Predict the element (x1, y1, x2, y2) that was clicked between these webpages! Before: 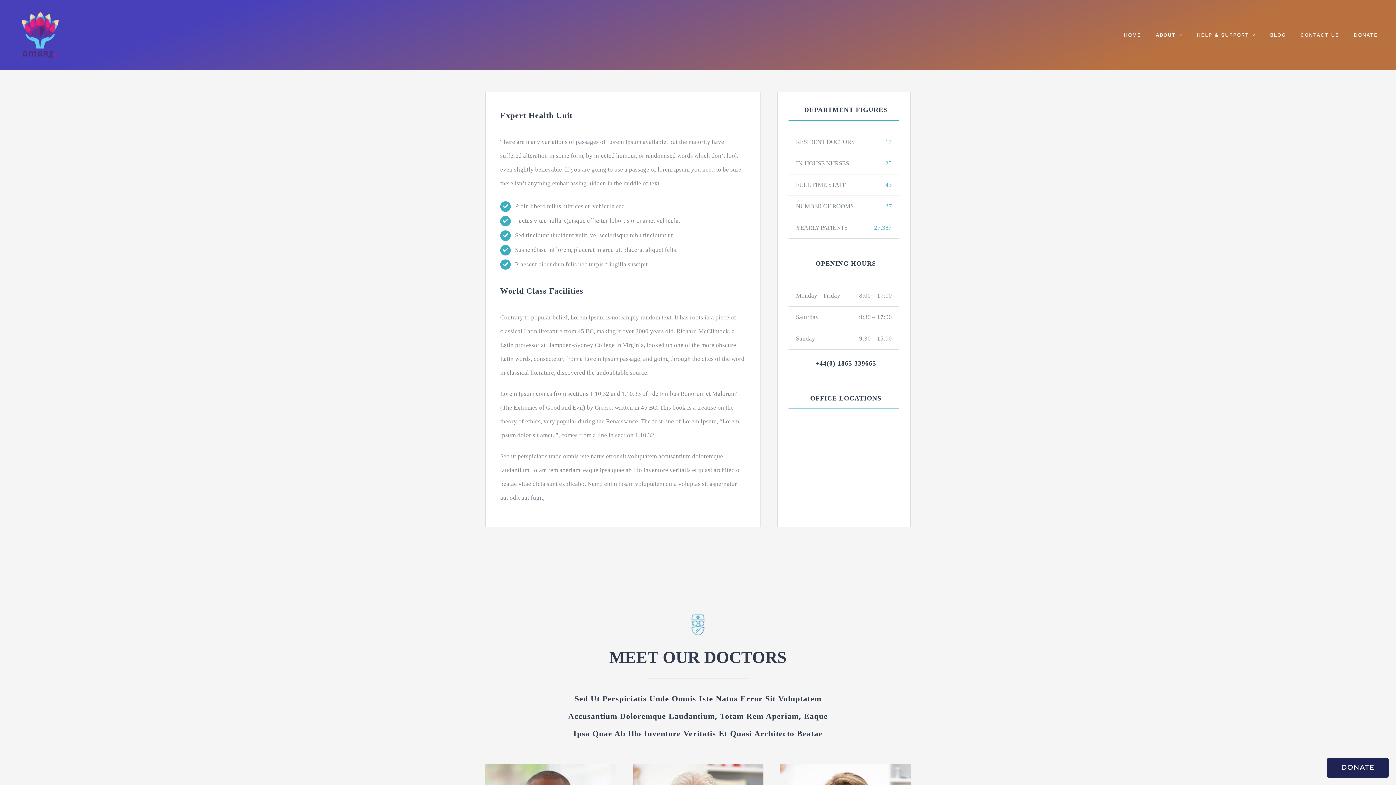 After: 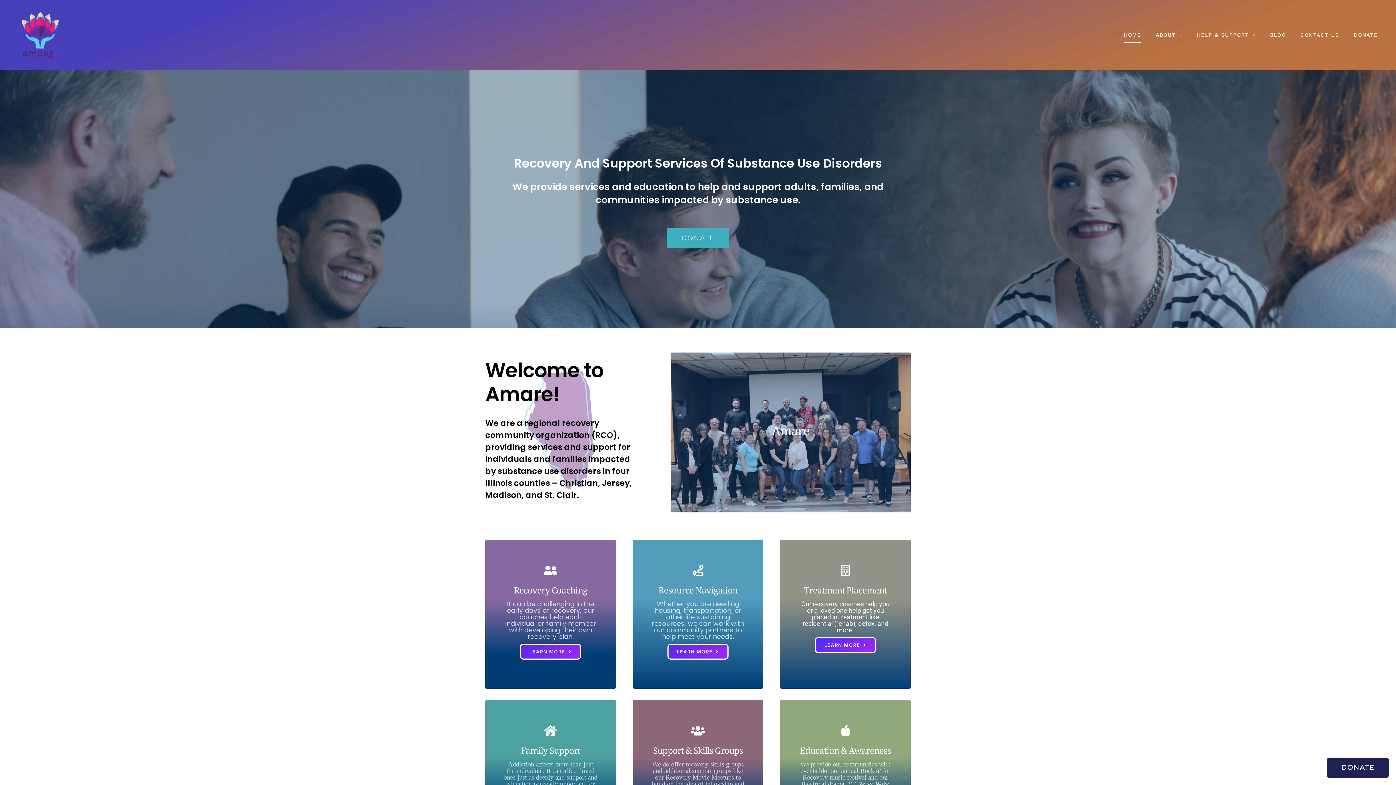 Action: bbox: (18, 9, 61, 16) label: Amare Logo